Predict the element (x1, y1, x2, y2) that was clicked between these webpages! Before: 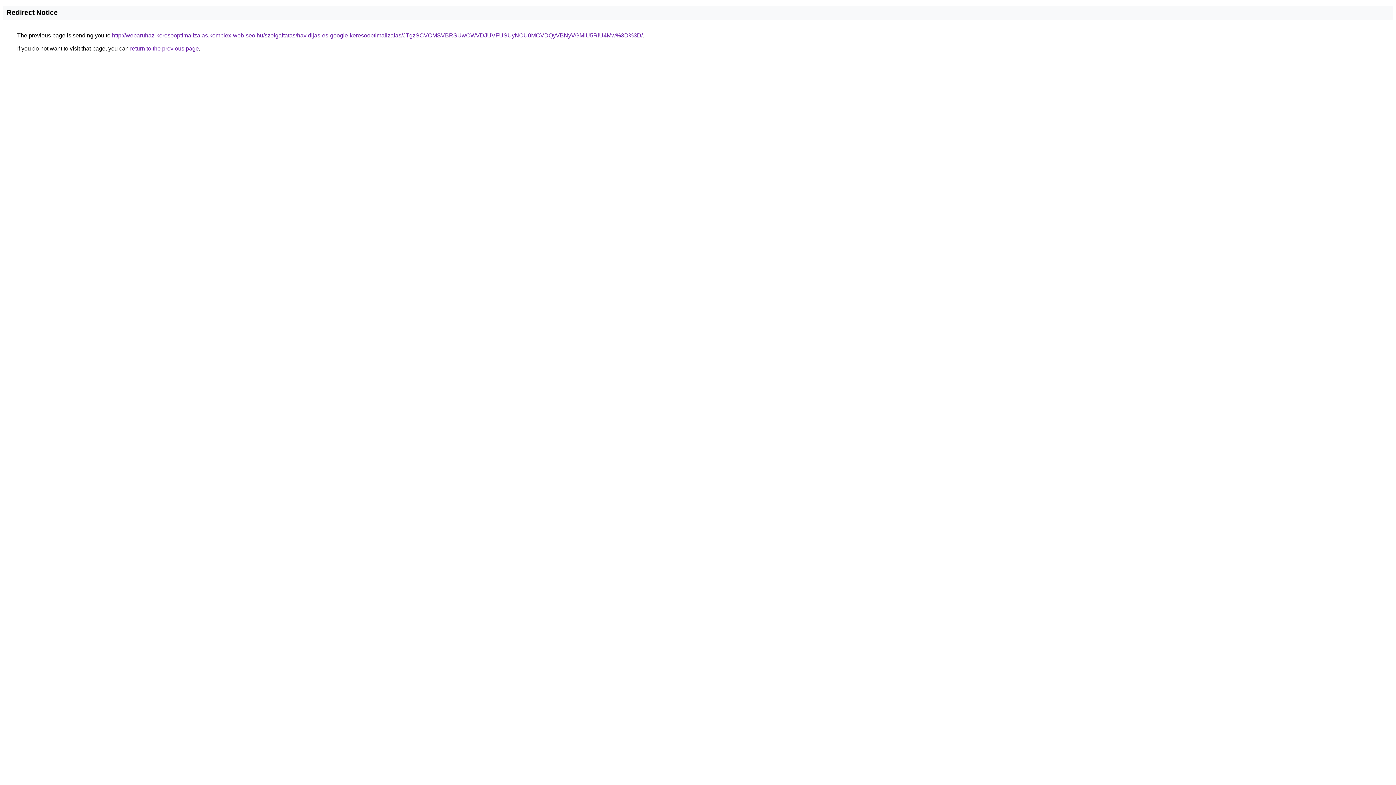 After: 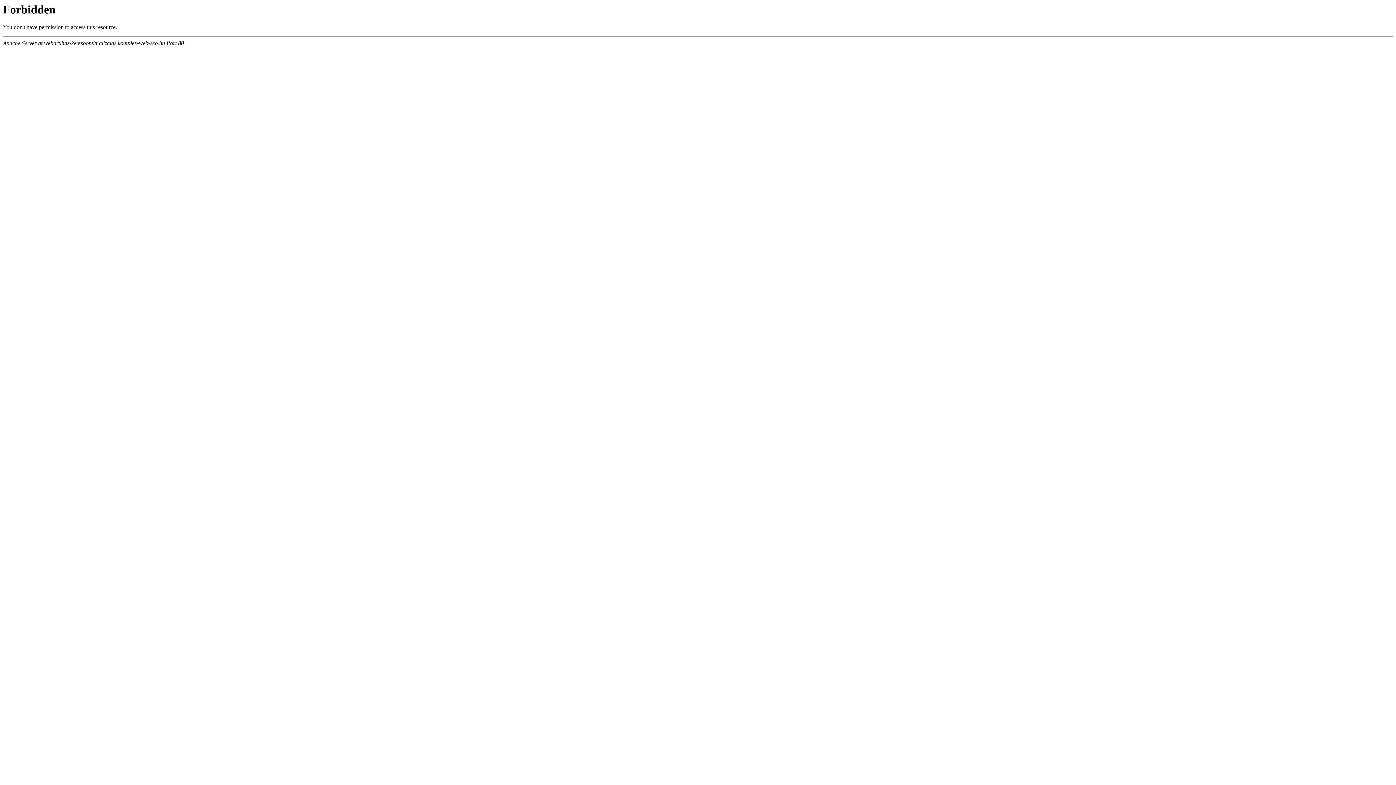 Action: label: http://webaruhaz-keresooptimalizalas.komplex-web-seo.hu/szolgaltatas/havidijas-es-google-keresooptimalizalas/JTgzSCVCMSVBRSUwOWVDJUVFUSUyNCU0MCVDQyVBNyVGMiU5RiU4Mw%3D%3D/ bbox: (112, 32, 642, 38)